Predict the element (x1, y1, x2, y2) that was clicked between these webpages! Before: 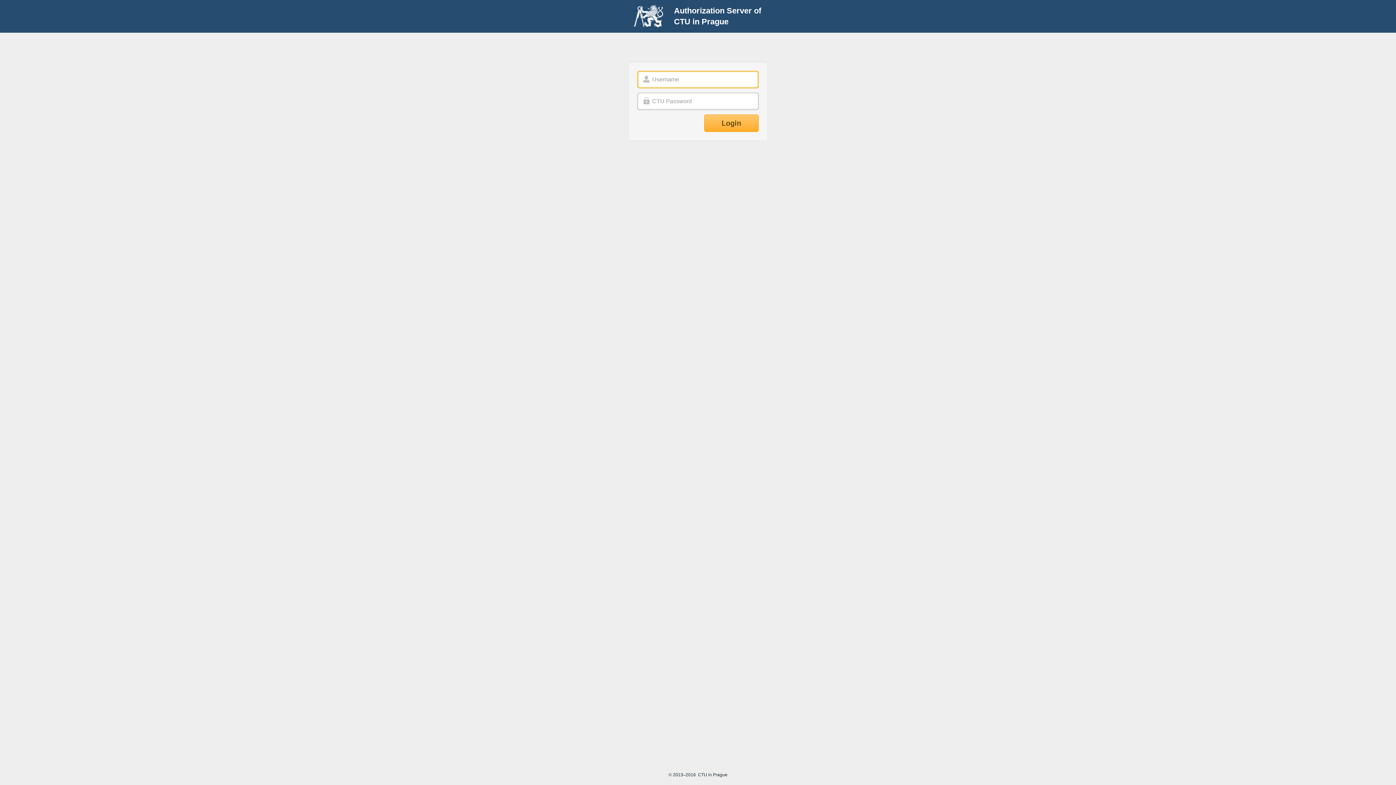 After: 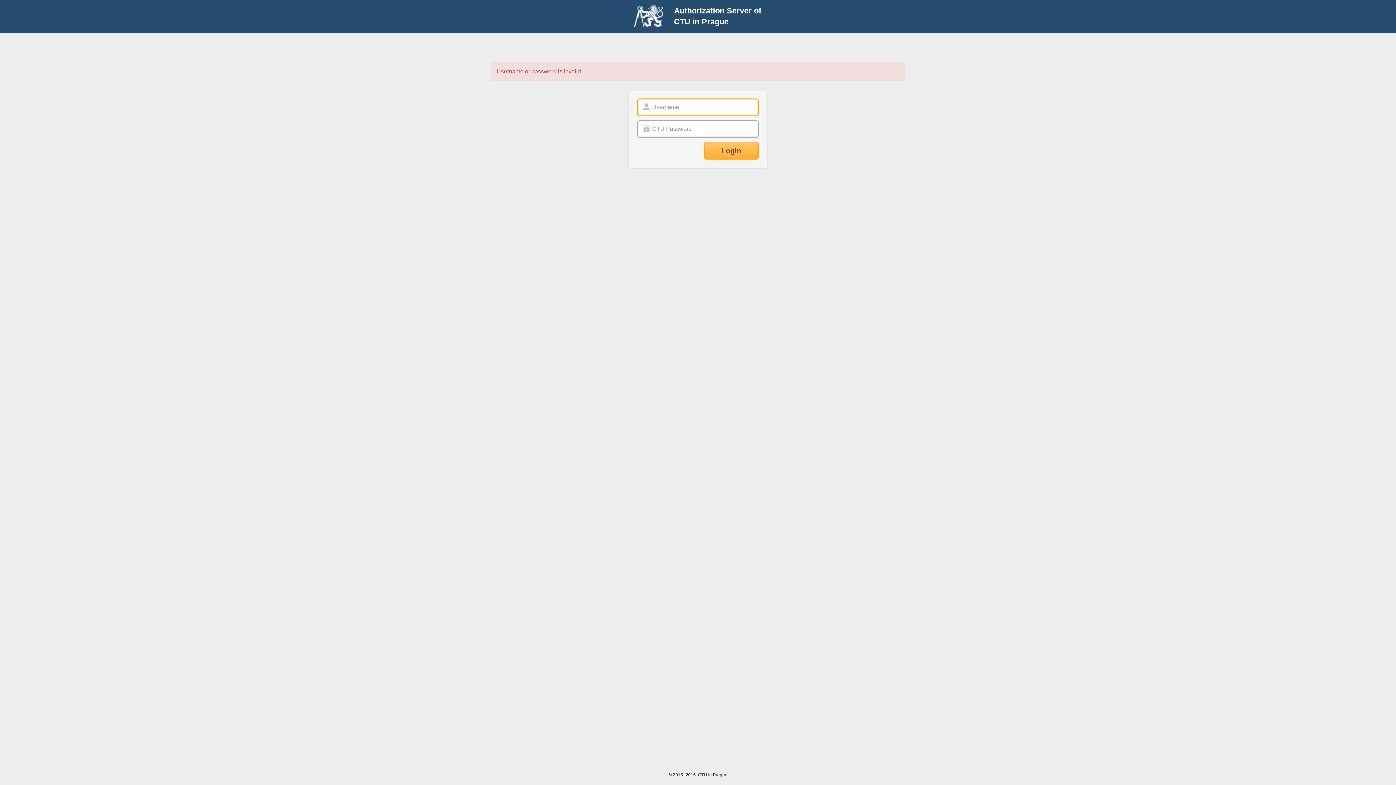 Action: bbox: (704, 114, 758, 132) label: Login